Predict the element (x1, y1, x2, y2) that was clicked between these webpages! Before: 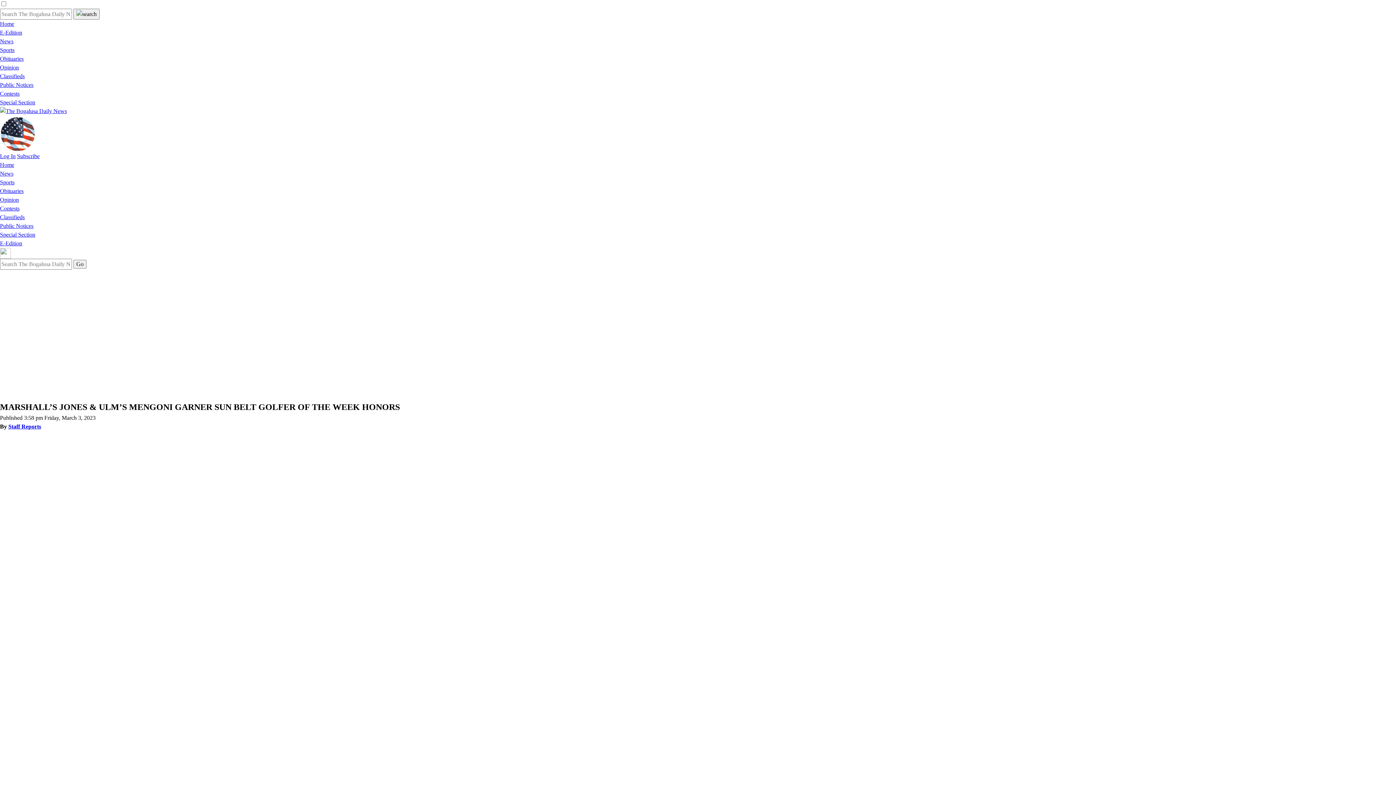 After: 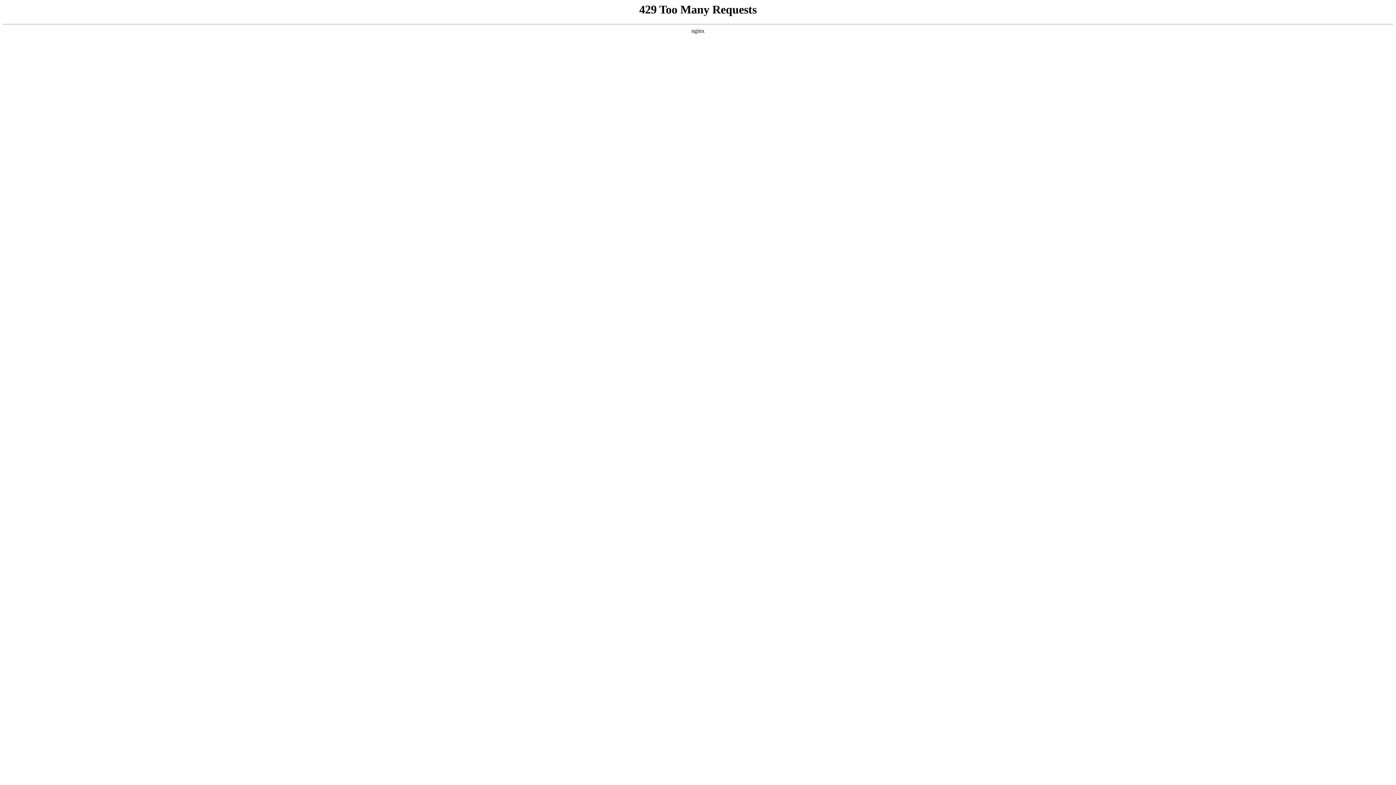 Action: label: Contests bbox: (0, 90, 19, 96)